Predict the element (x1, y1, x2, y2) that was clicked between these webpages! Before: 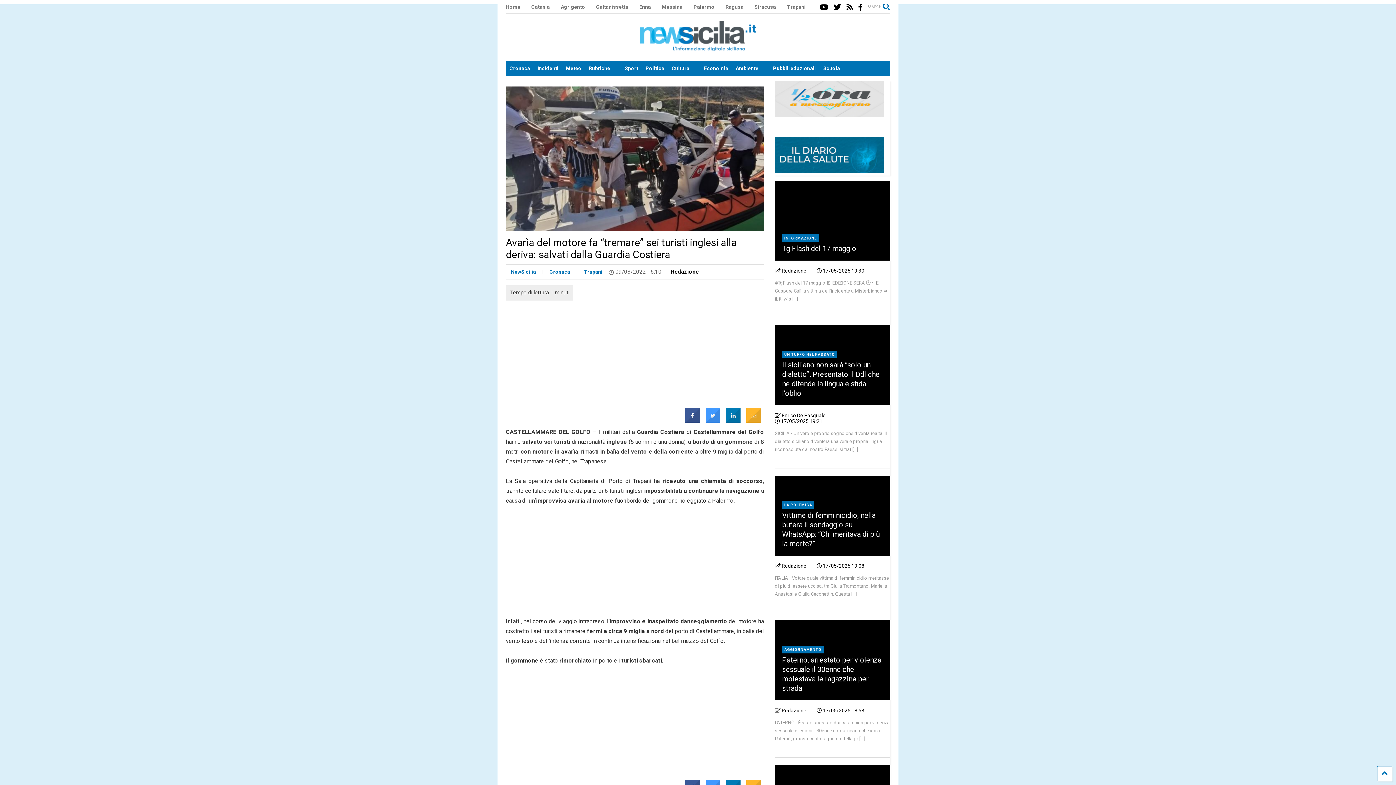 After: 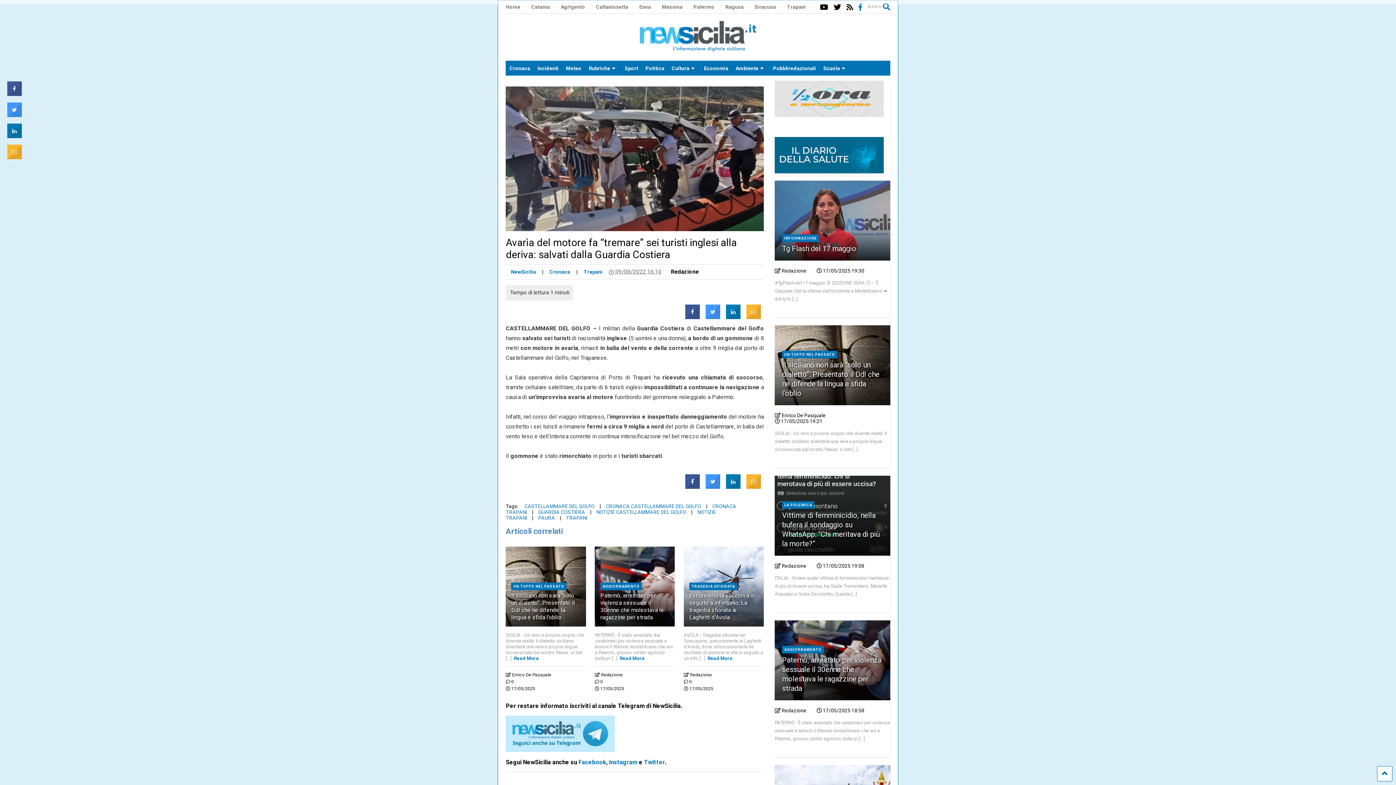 Action: bbox: (858, 1, 862, 13)